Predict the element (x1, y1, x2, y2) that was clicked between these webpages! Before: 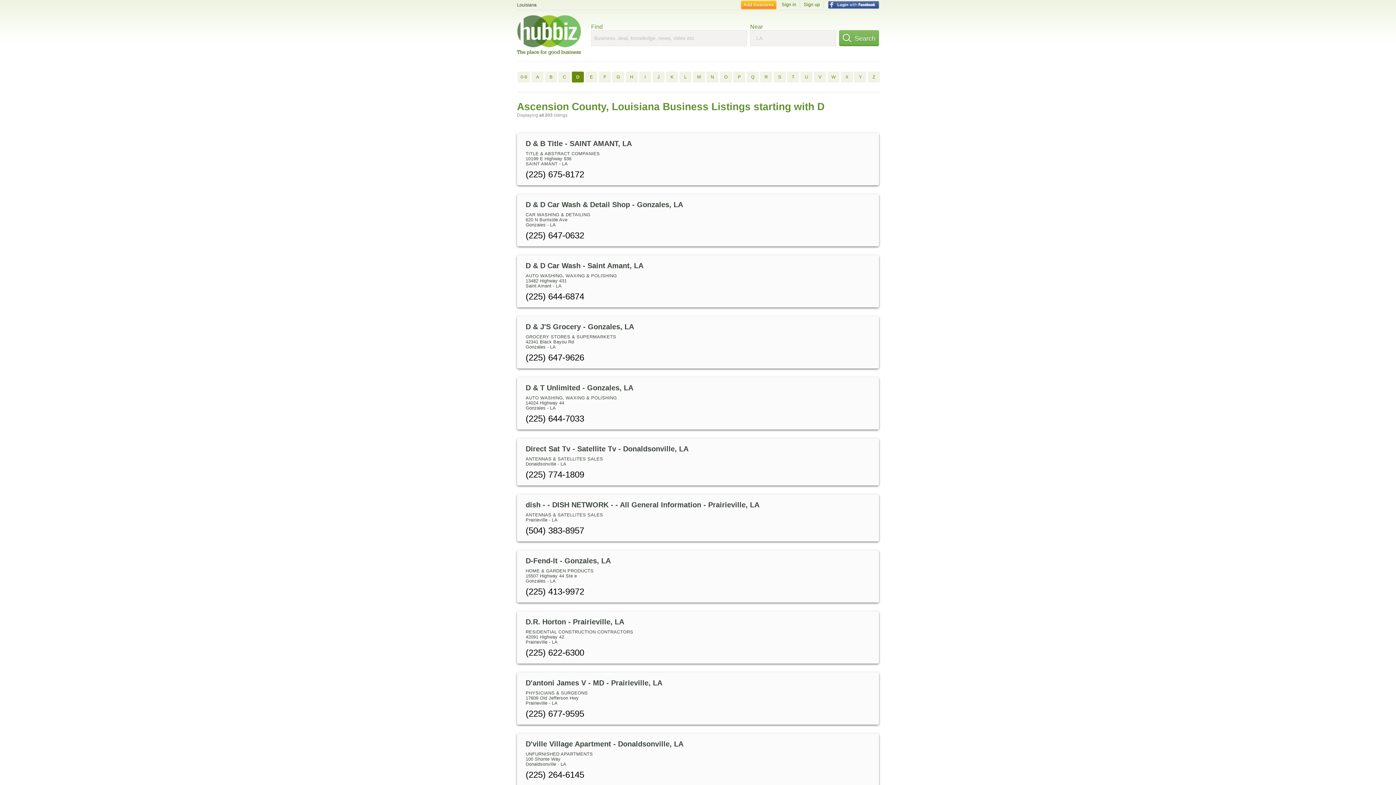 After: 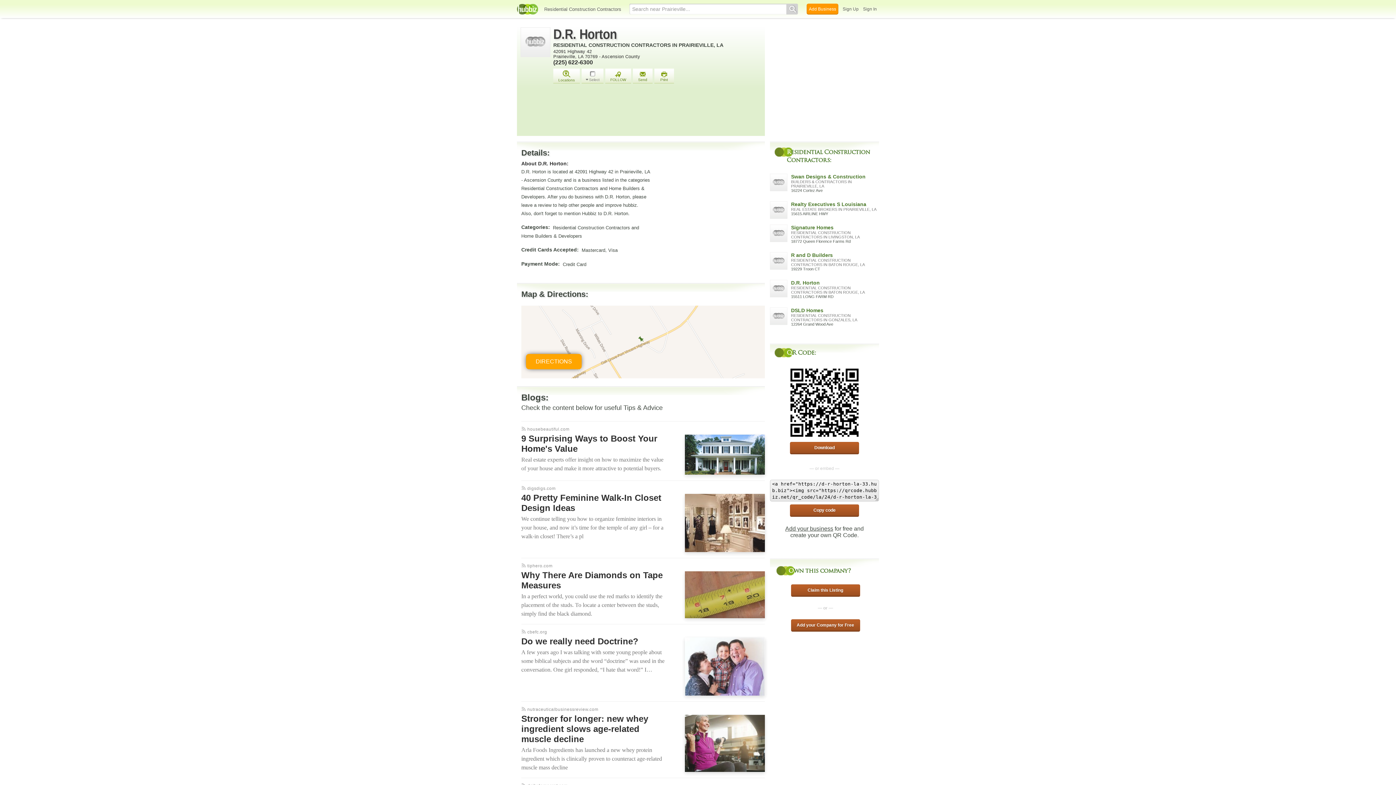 Action: label: D.R. Horton - Prairieville, LA bbox: (525, 618, 624, 626)